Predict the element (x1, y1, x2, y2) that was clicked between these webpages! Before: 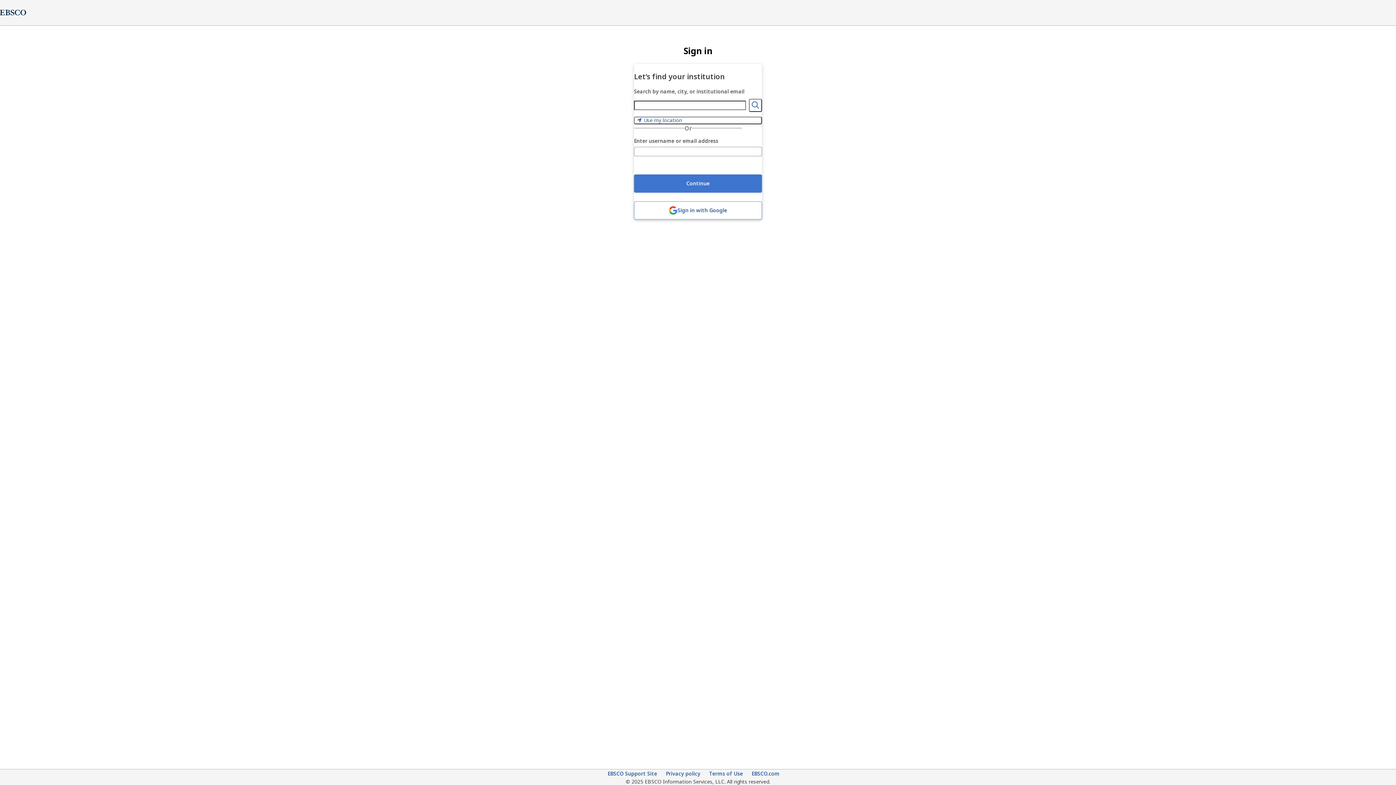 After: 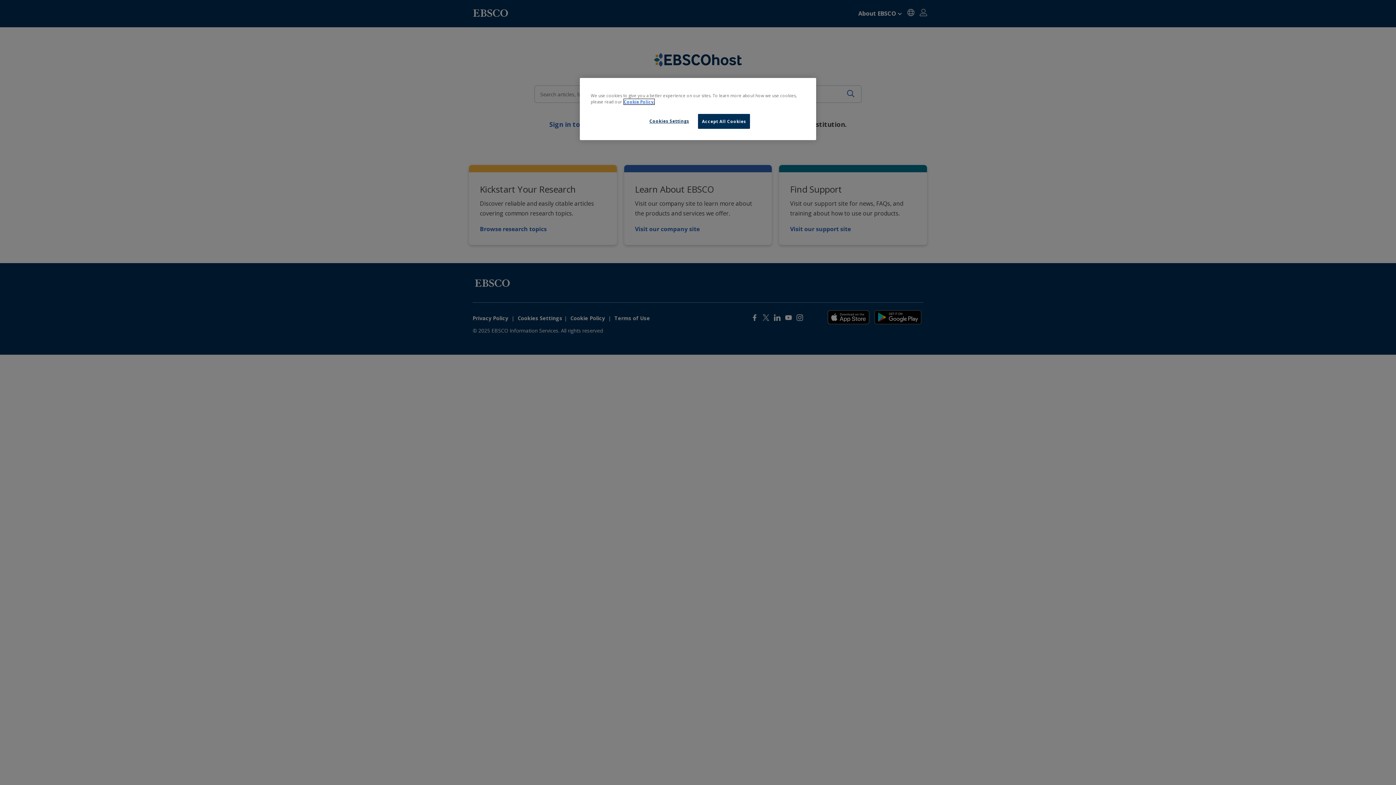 Action: label: EBSCO.com bbox: (751, 770, 779, 778)